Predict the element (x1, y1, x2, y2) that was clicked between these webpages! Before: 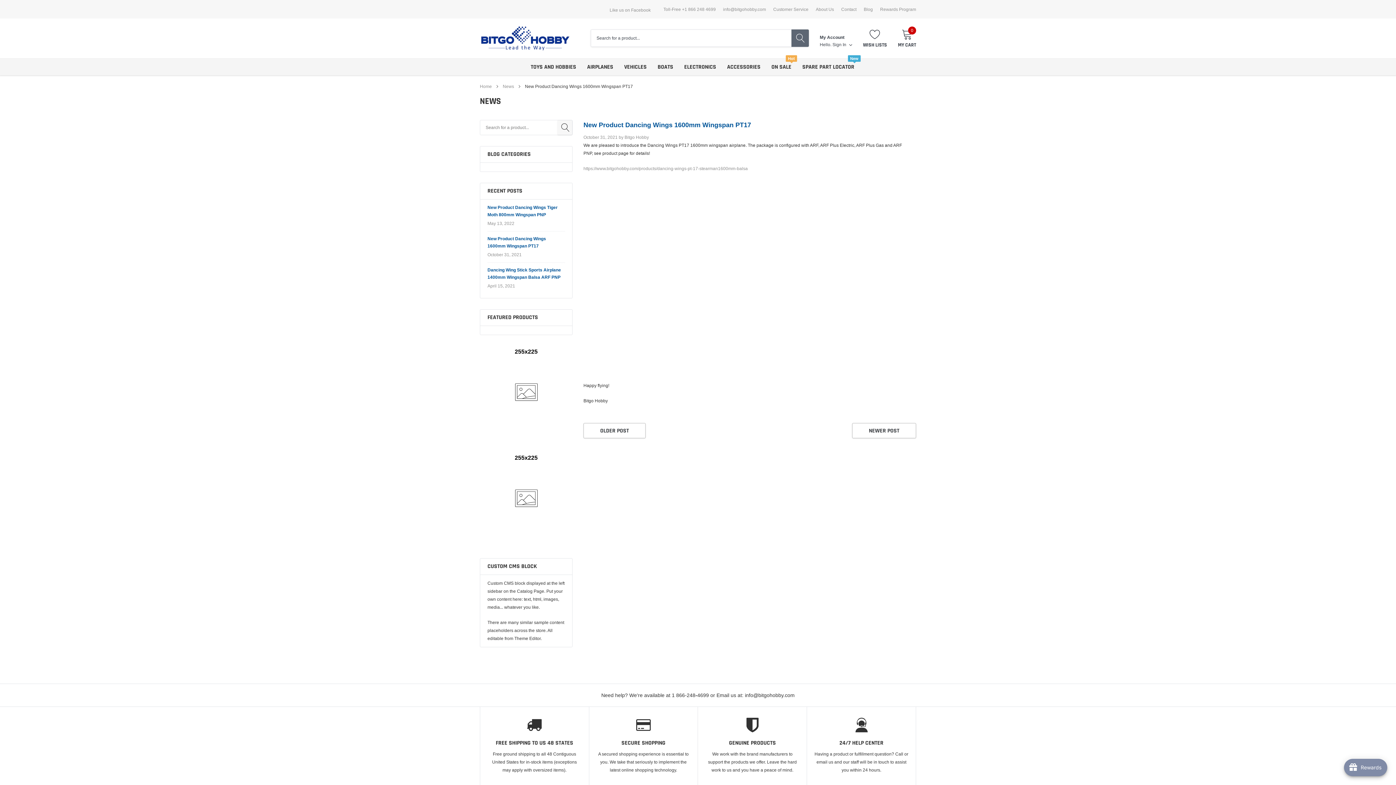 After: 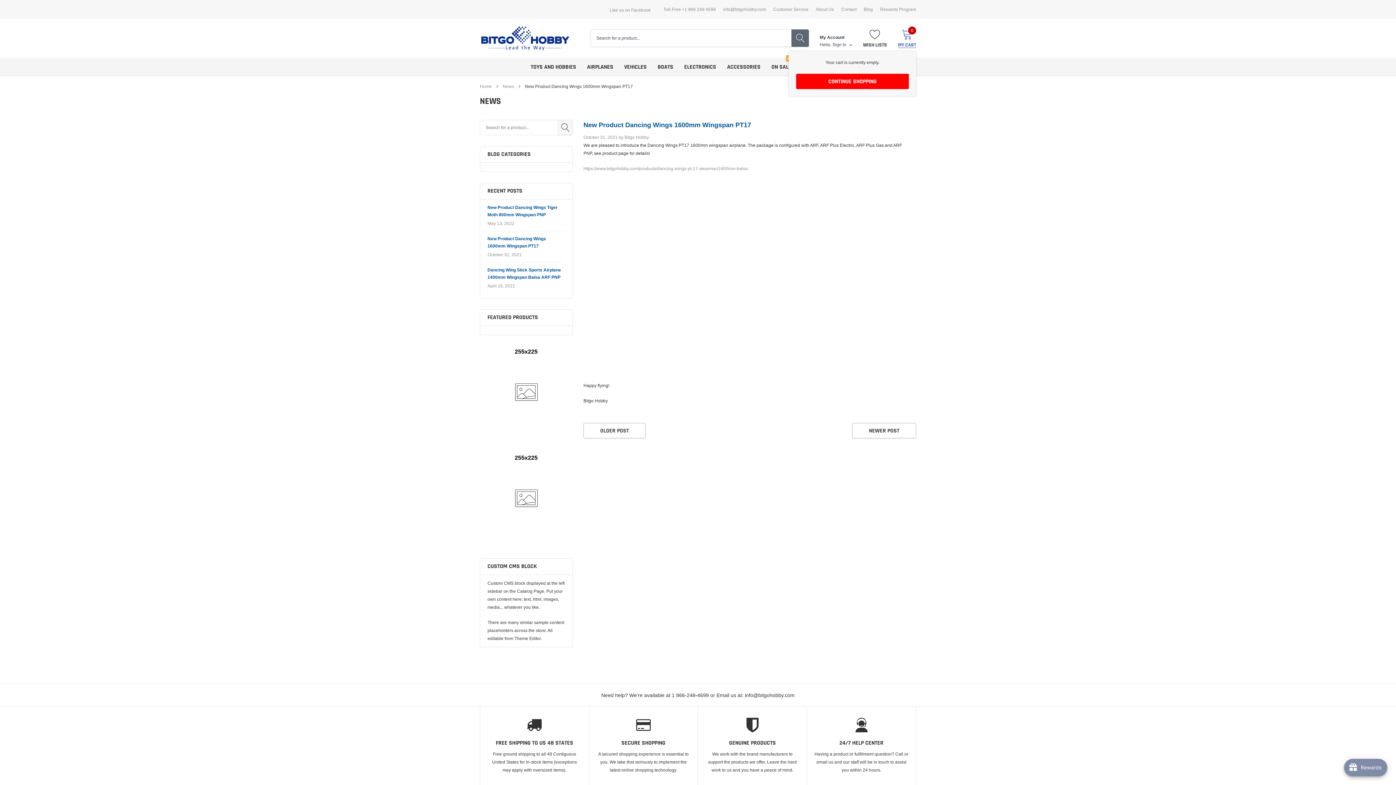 Action: bbox: (898, 28, 916, 47) label: link